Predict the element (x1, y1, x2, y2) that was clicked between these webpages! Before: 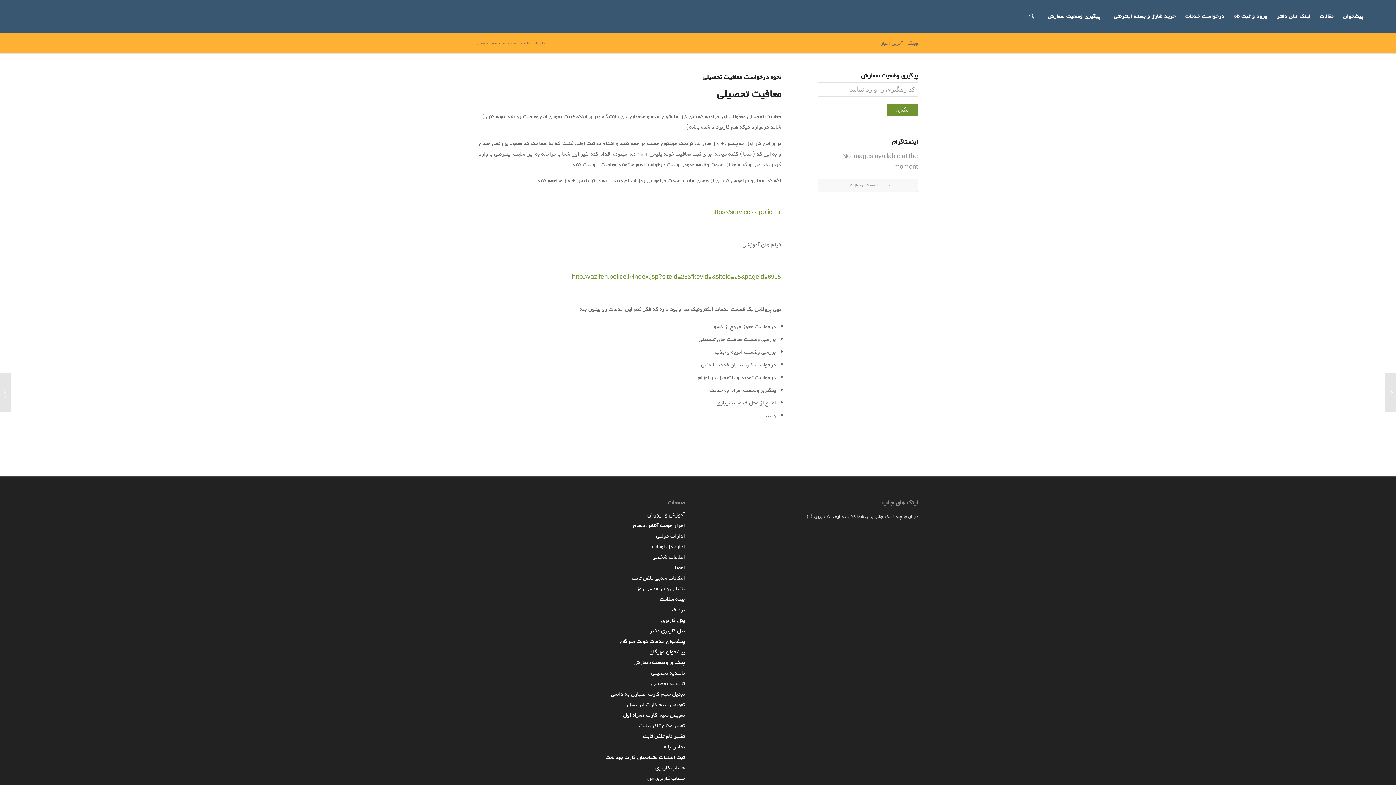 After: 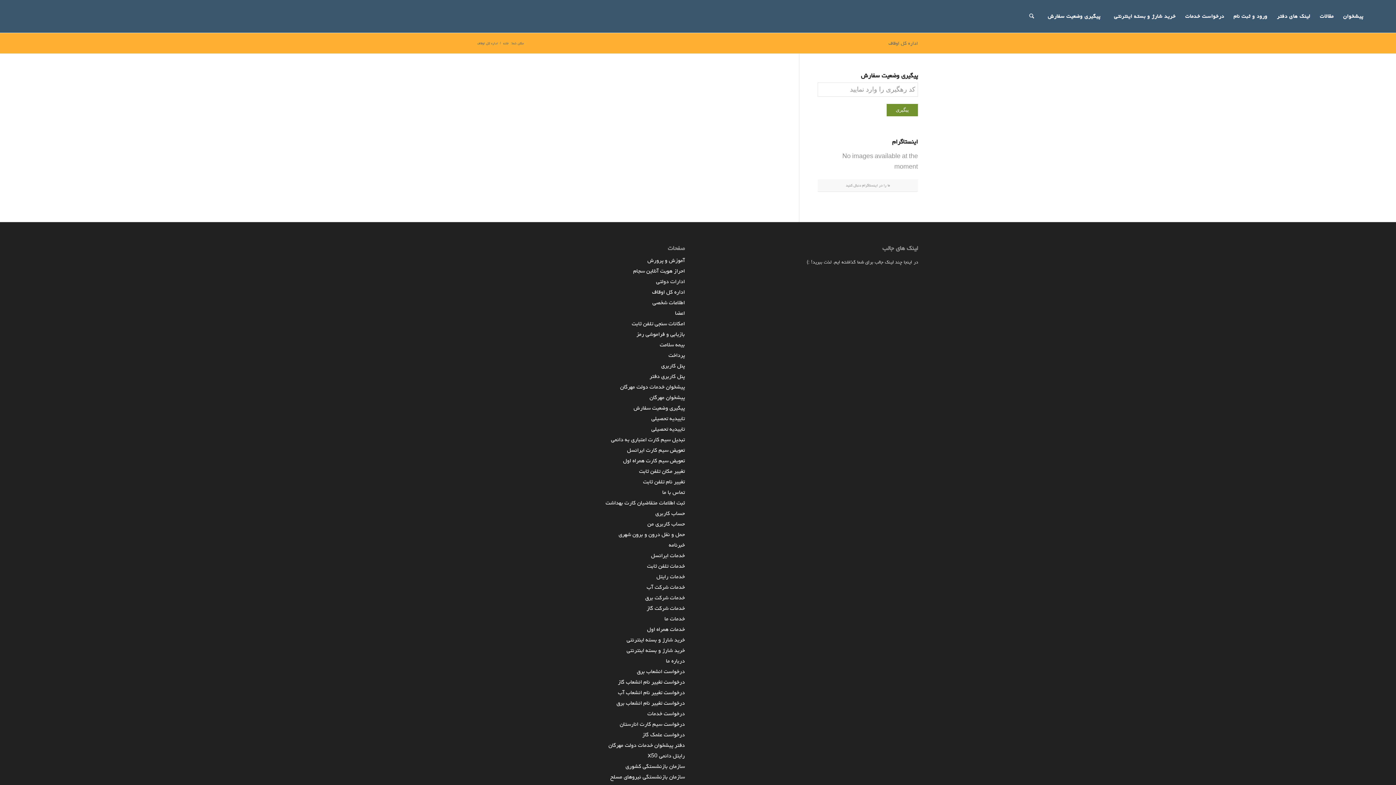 Action: label: اداره کل اوقاف bbox: (652, 541, 684, 552)